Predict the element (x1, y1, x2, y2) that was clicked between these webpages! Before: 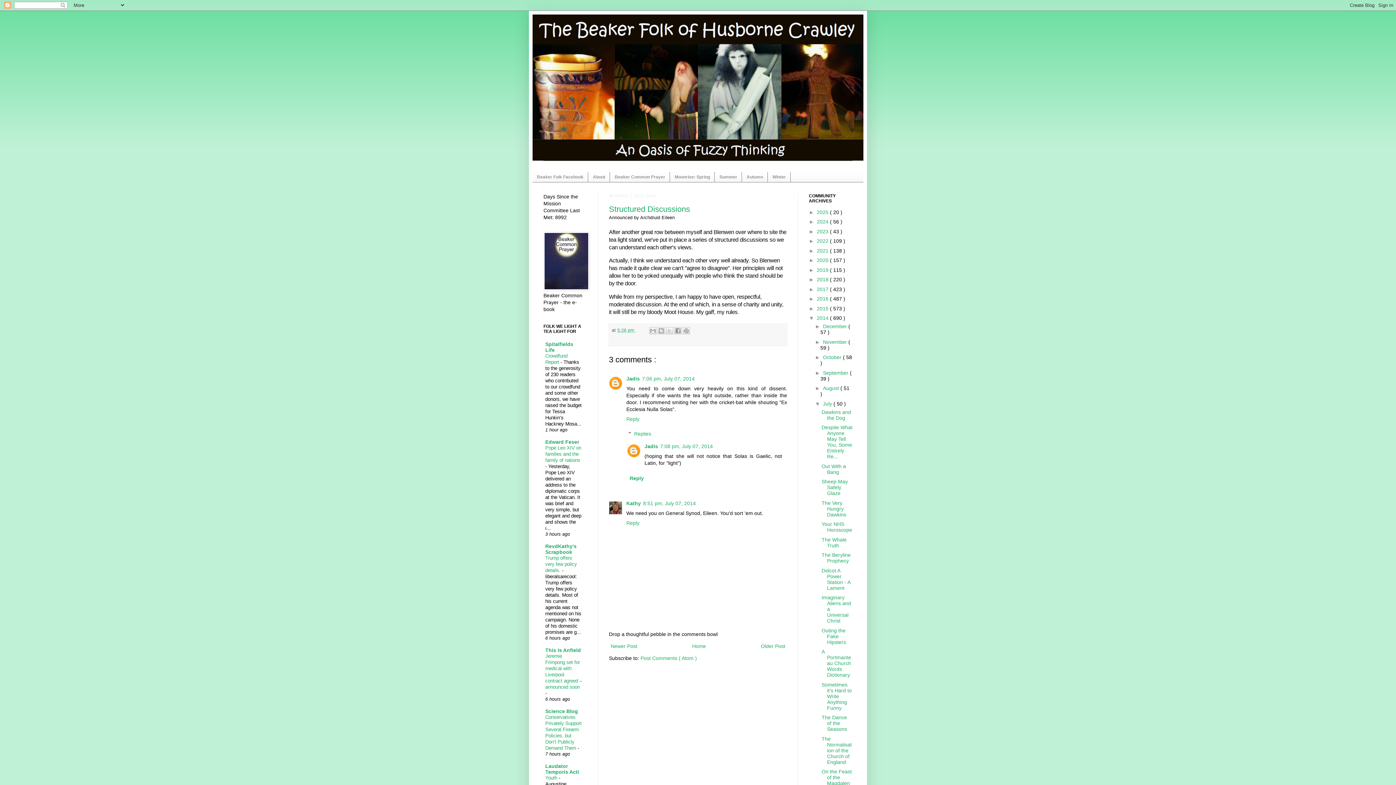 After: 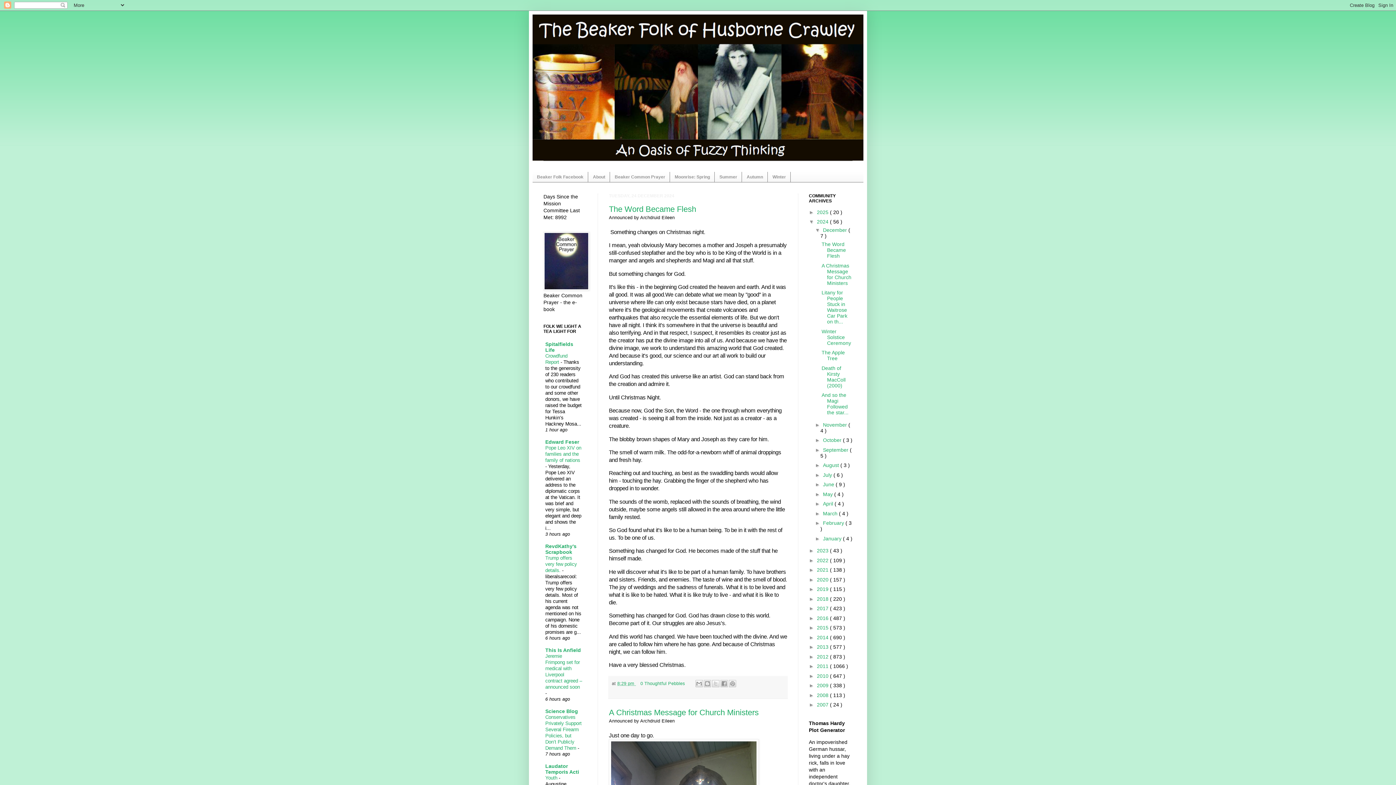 Action: bbox: (817, 219, 830, 224) label: 2024 